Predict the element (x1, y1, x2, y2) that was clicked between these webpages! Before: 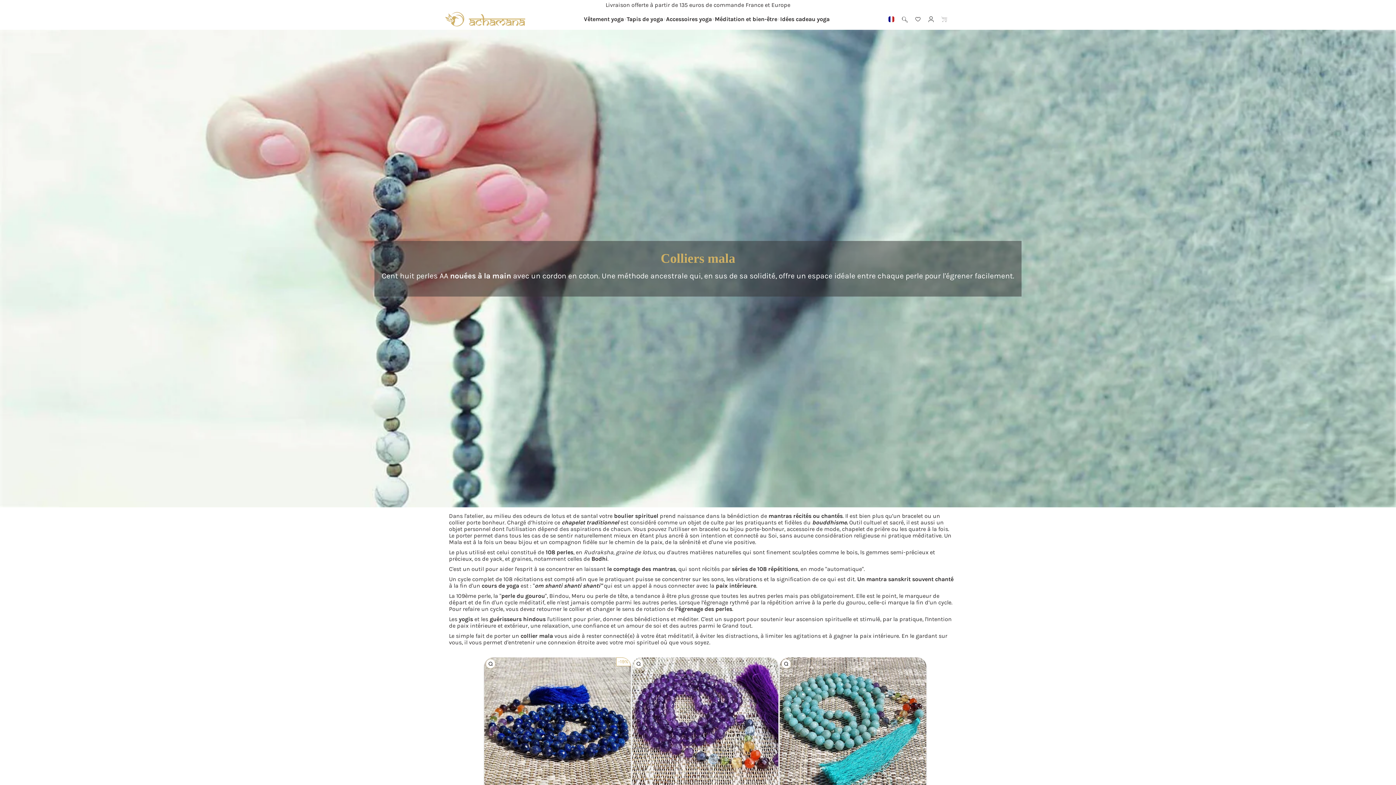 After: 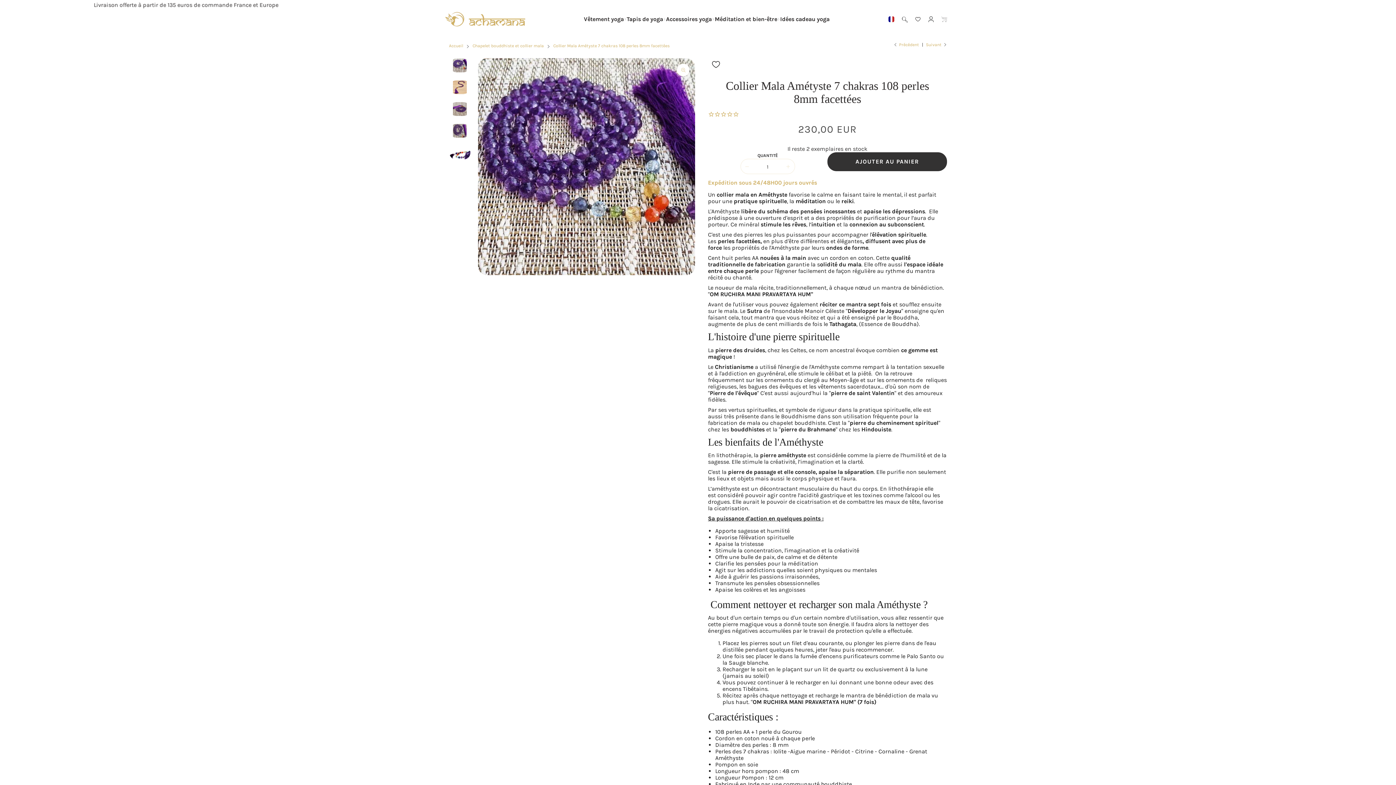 Action: bbox: (632, 657, 778, 804)